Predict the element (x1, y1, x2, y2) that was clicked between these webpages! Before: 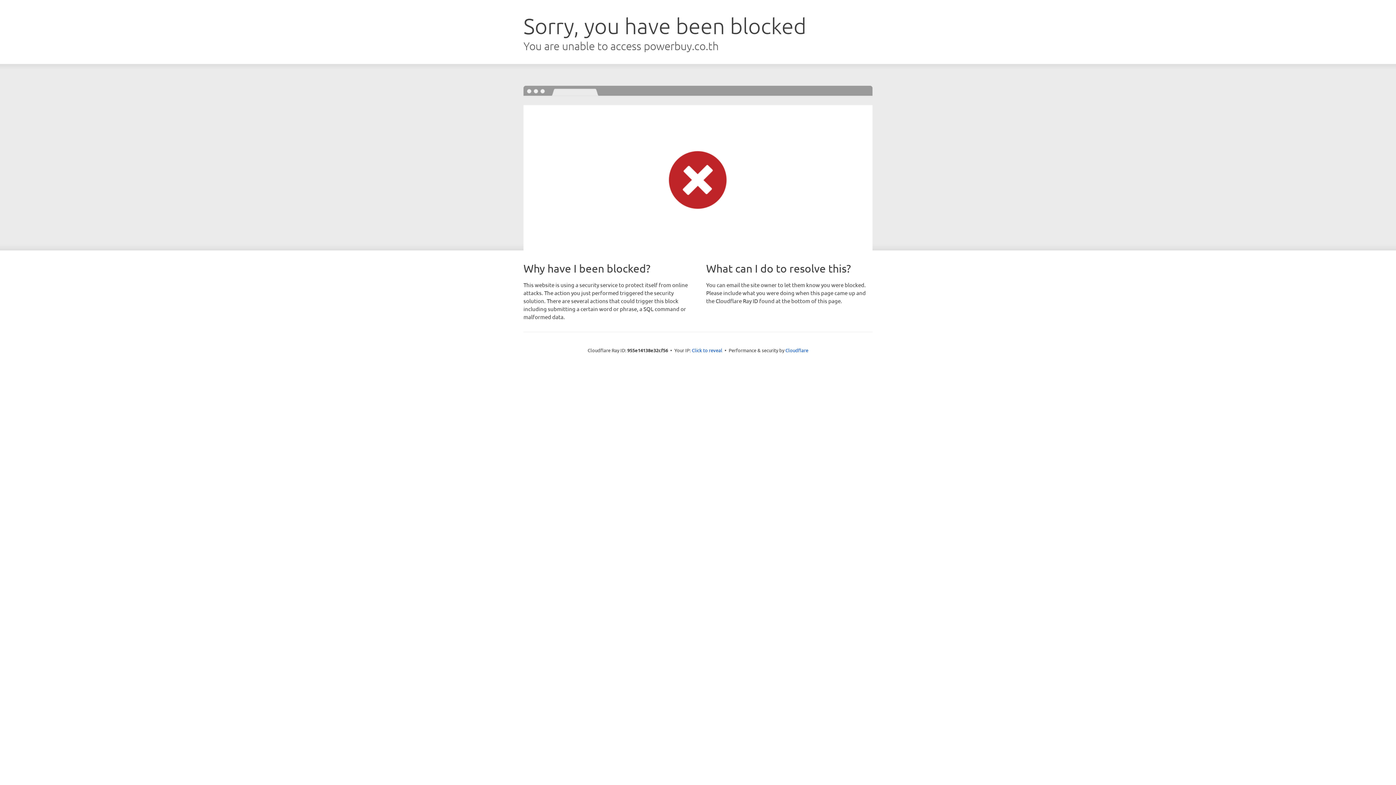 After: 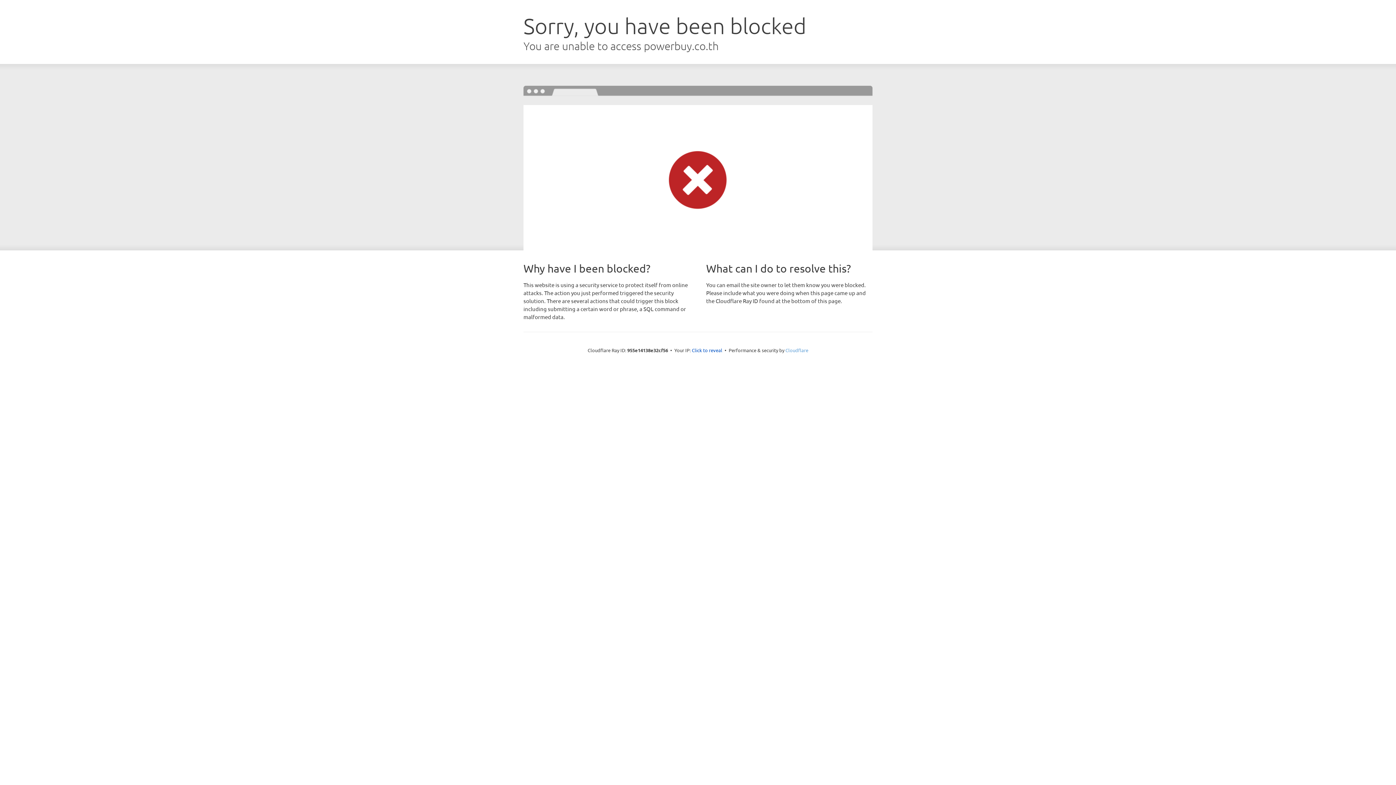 Action: label: Cloudflare bbox: (785, 347, 808, 353)